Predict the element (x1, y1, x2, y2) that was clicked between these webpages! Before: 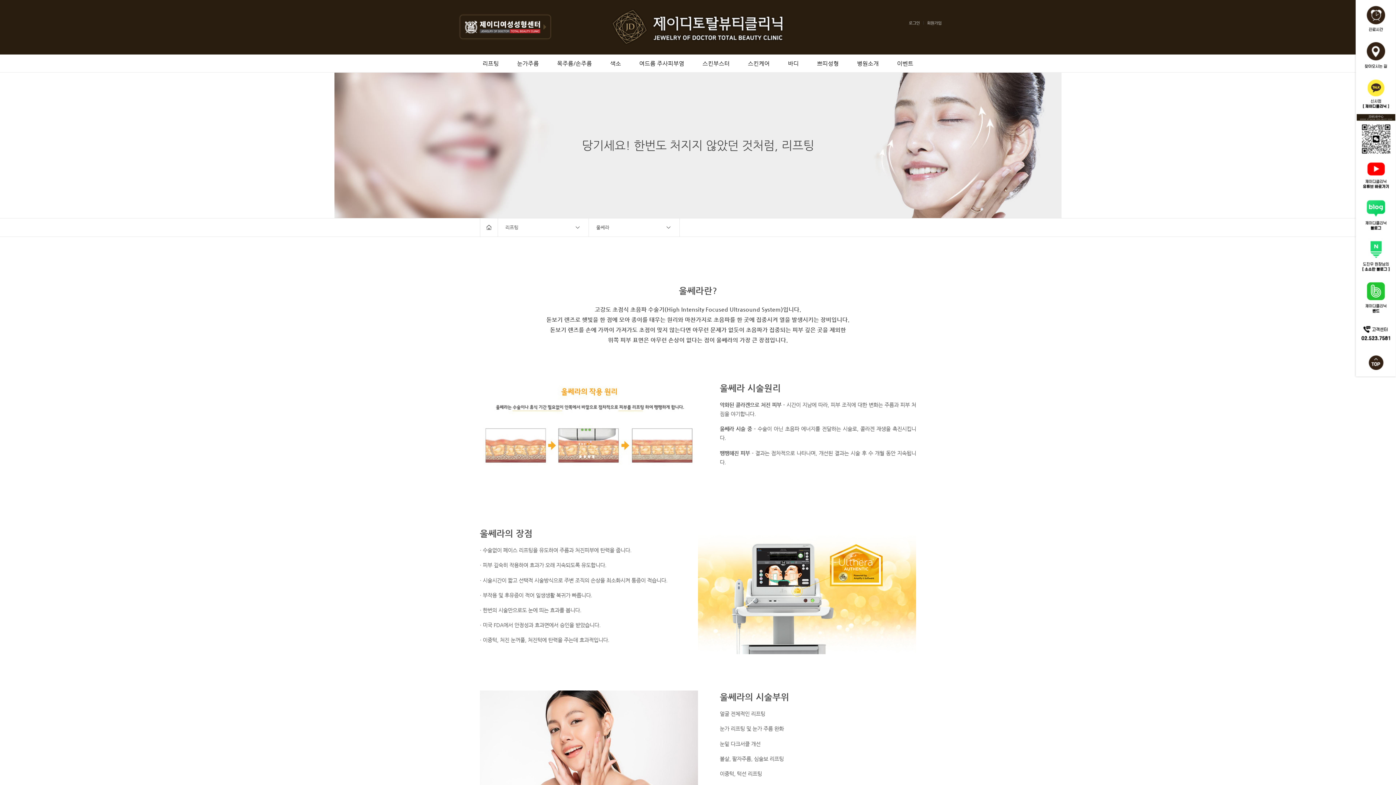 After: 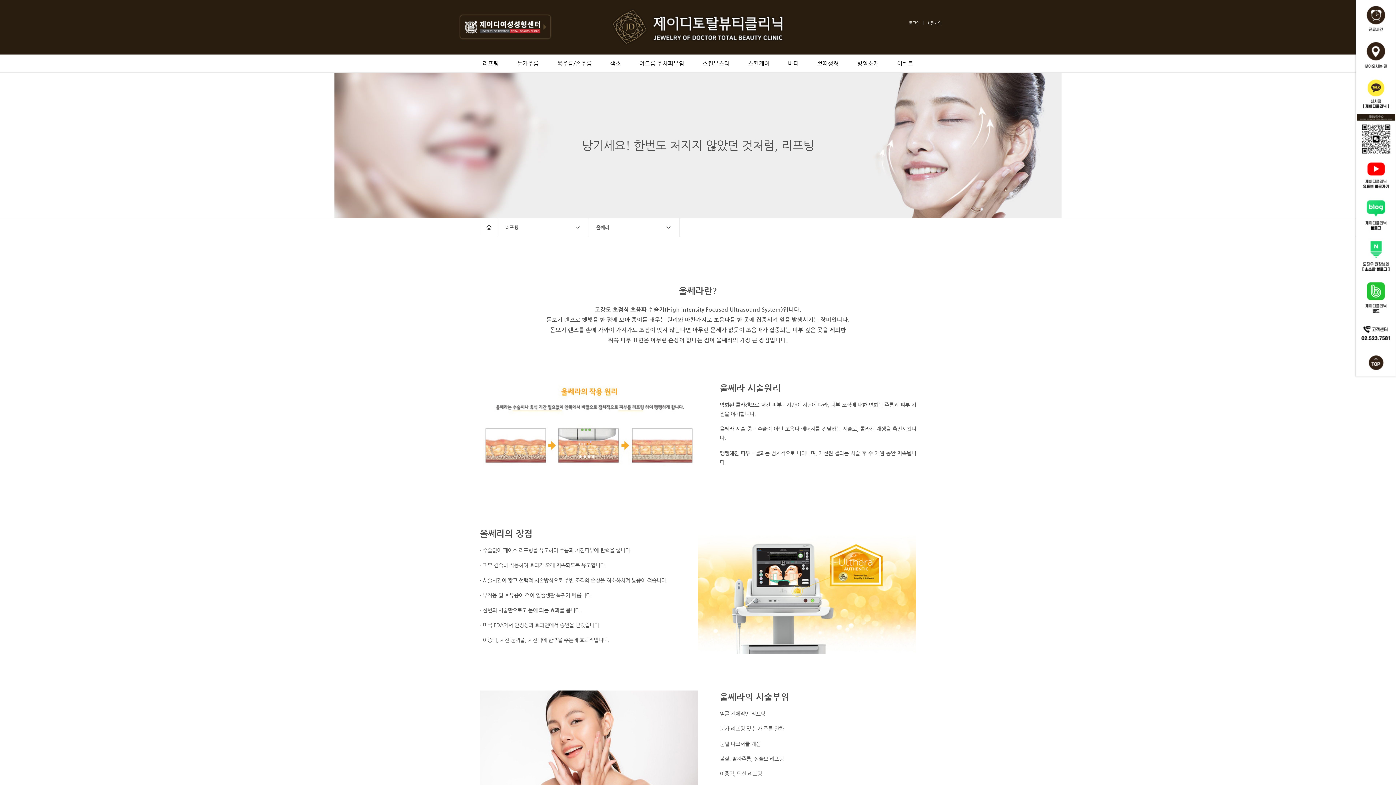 Action: bbox: (1356, 253, 1395, 258)